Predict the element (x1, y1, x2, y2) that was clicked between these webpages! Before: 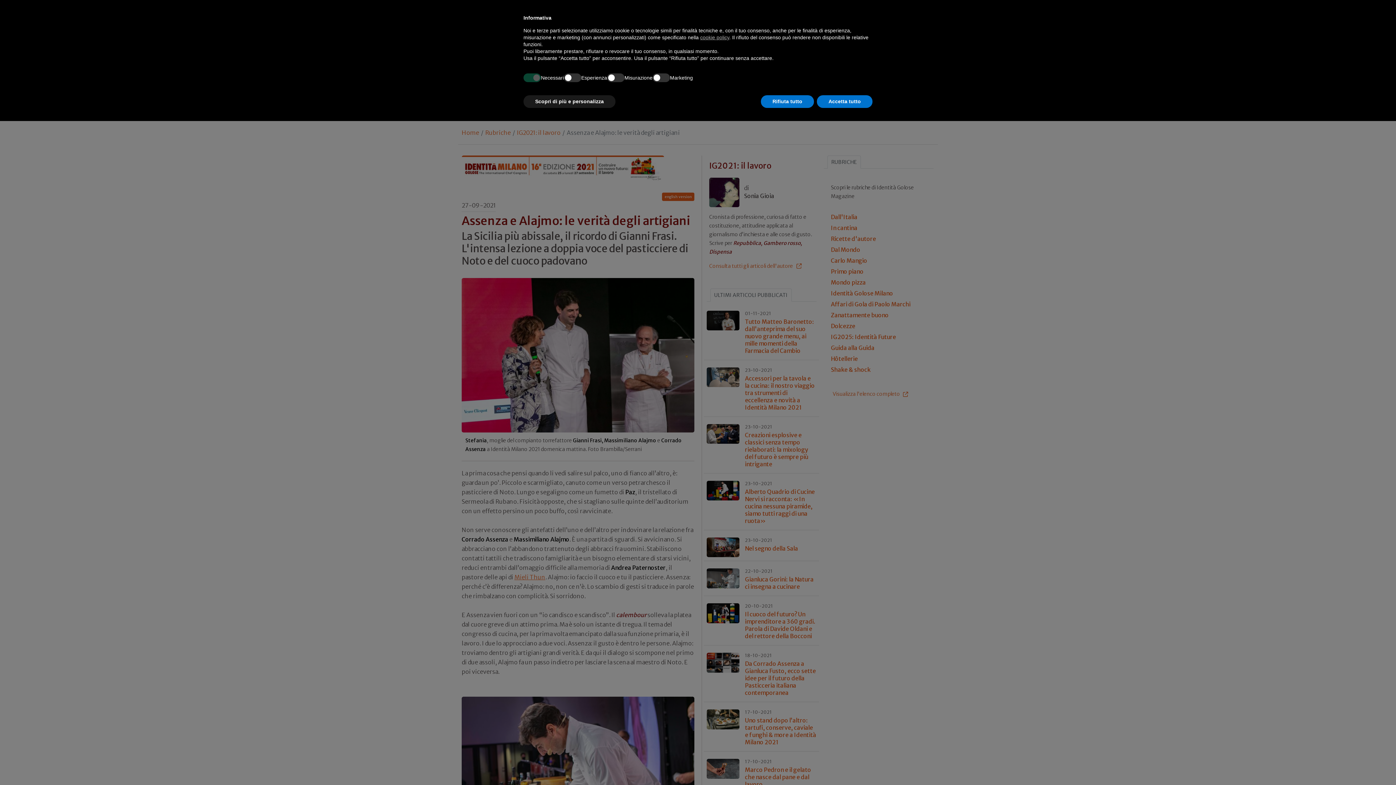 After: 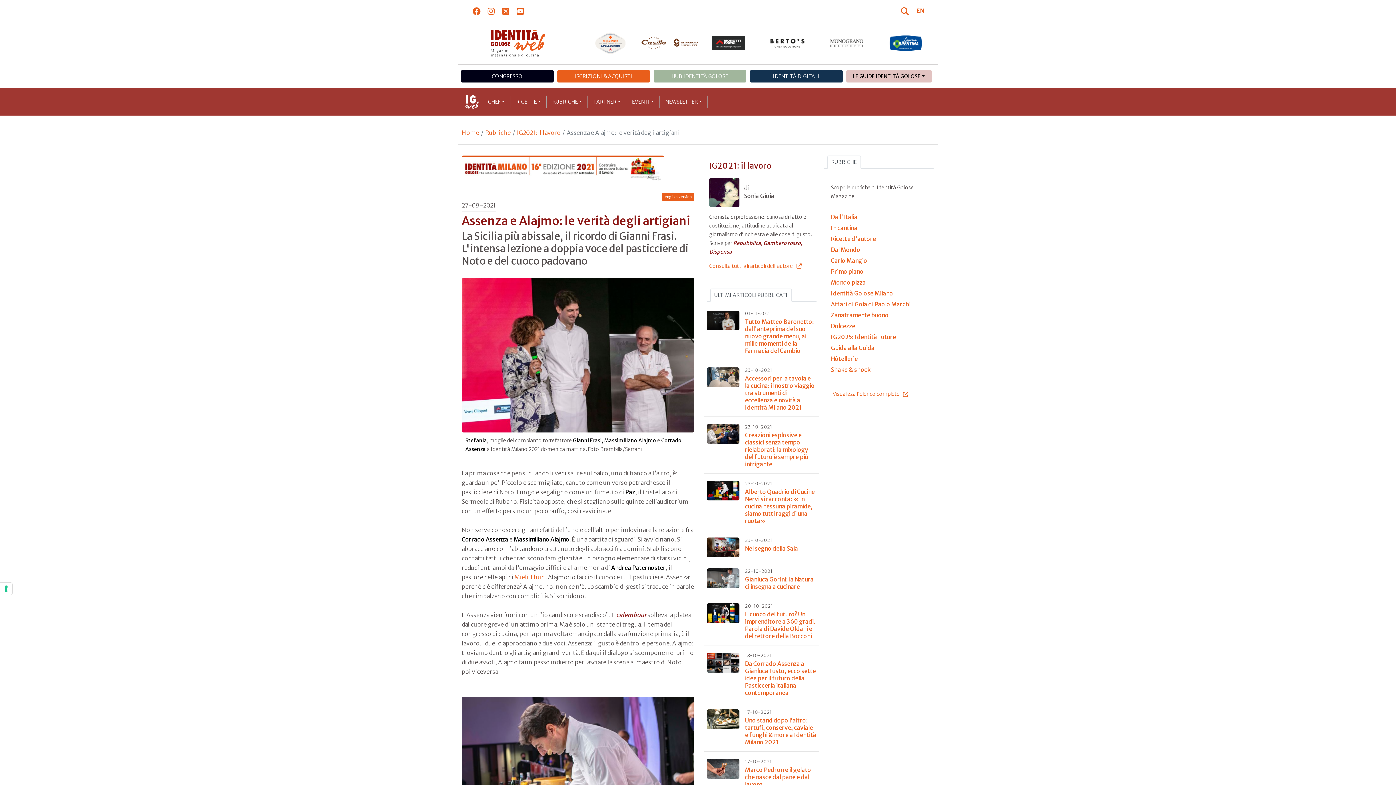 Action: label: Rifiuta tutto bbox: (761, 95, 814, 108)